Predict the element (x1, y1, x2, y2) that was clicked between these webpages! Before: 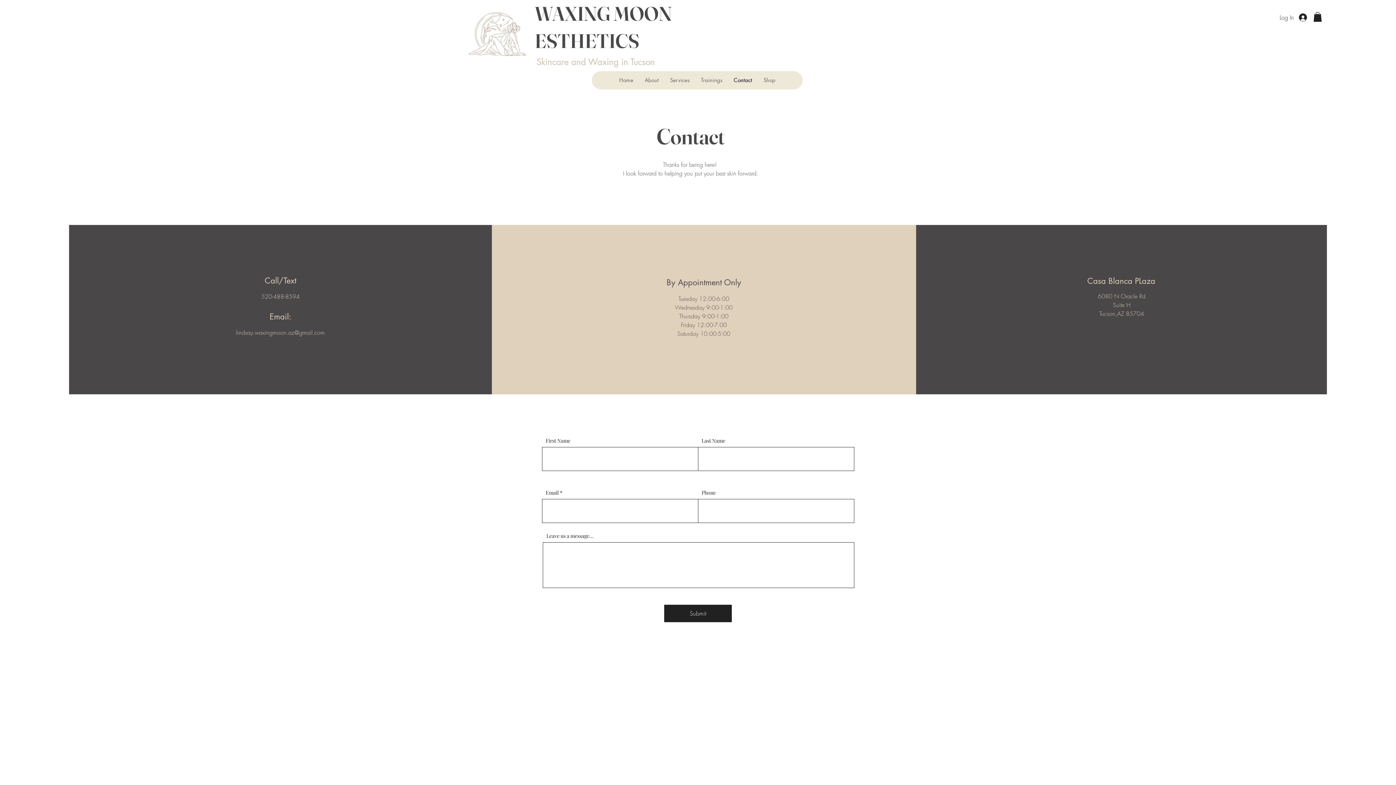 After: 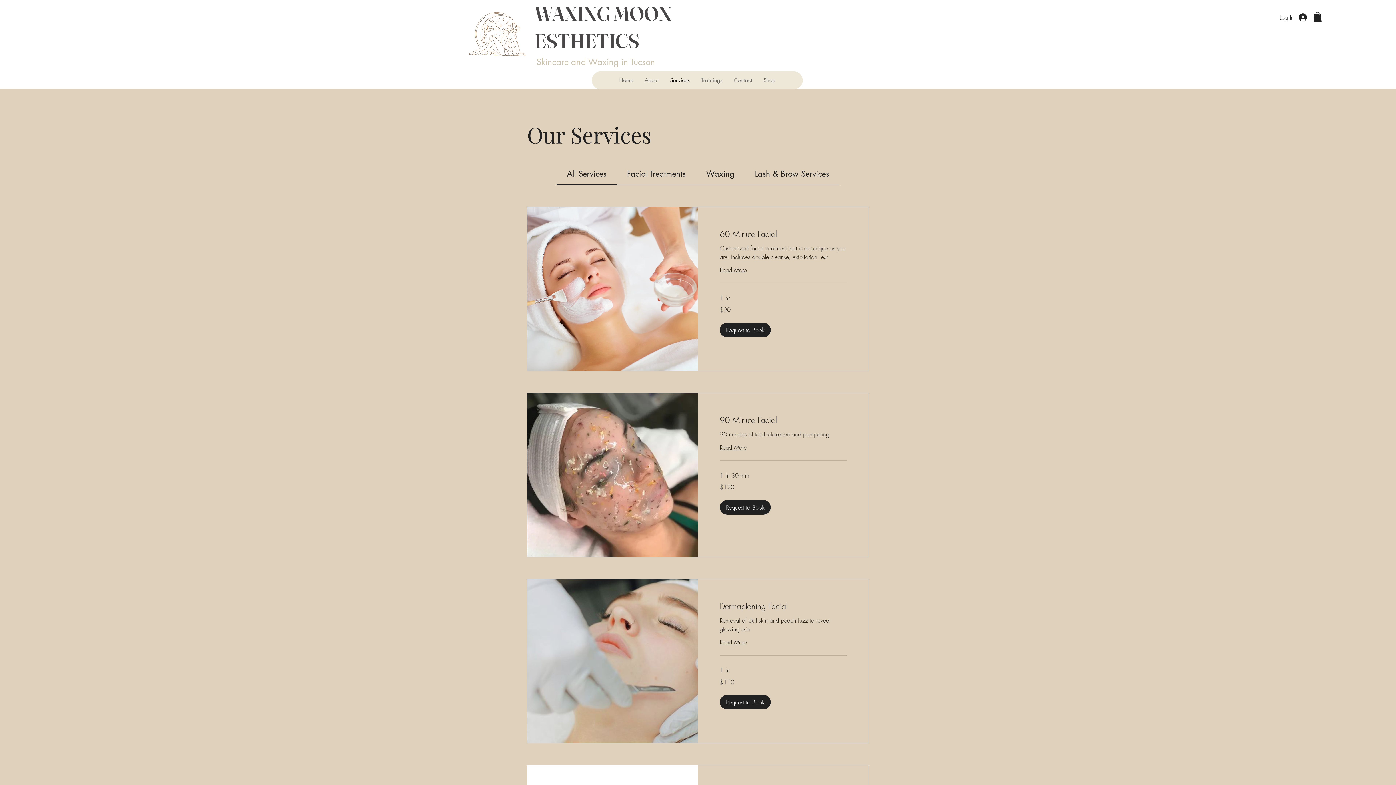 Action: label: Services bbox: (664, 71, 695, 89)